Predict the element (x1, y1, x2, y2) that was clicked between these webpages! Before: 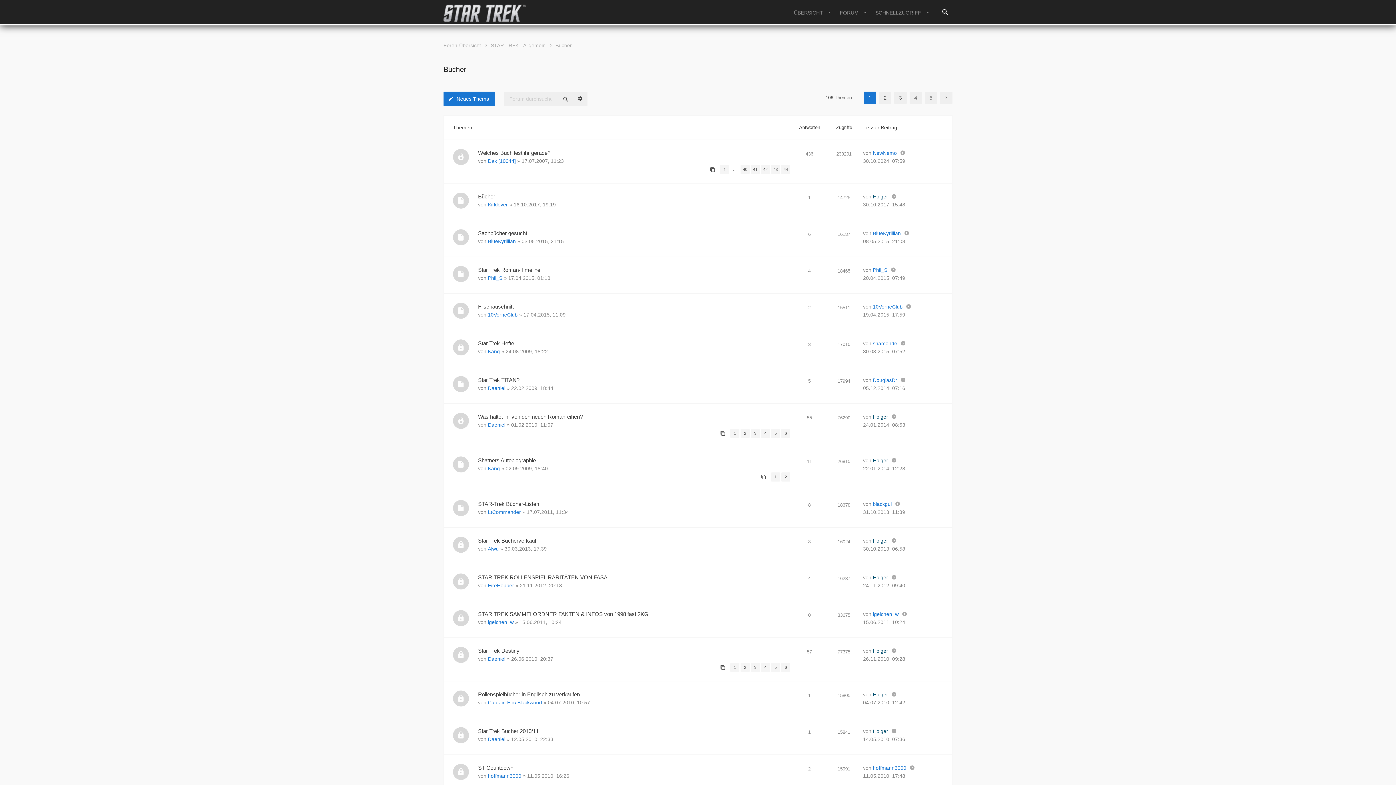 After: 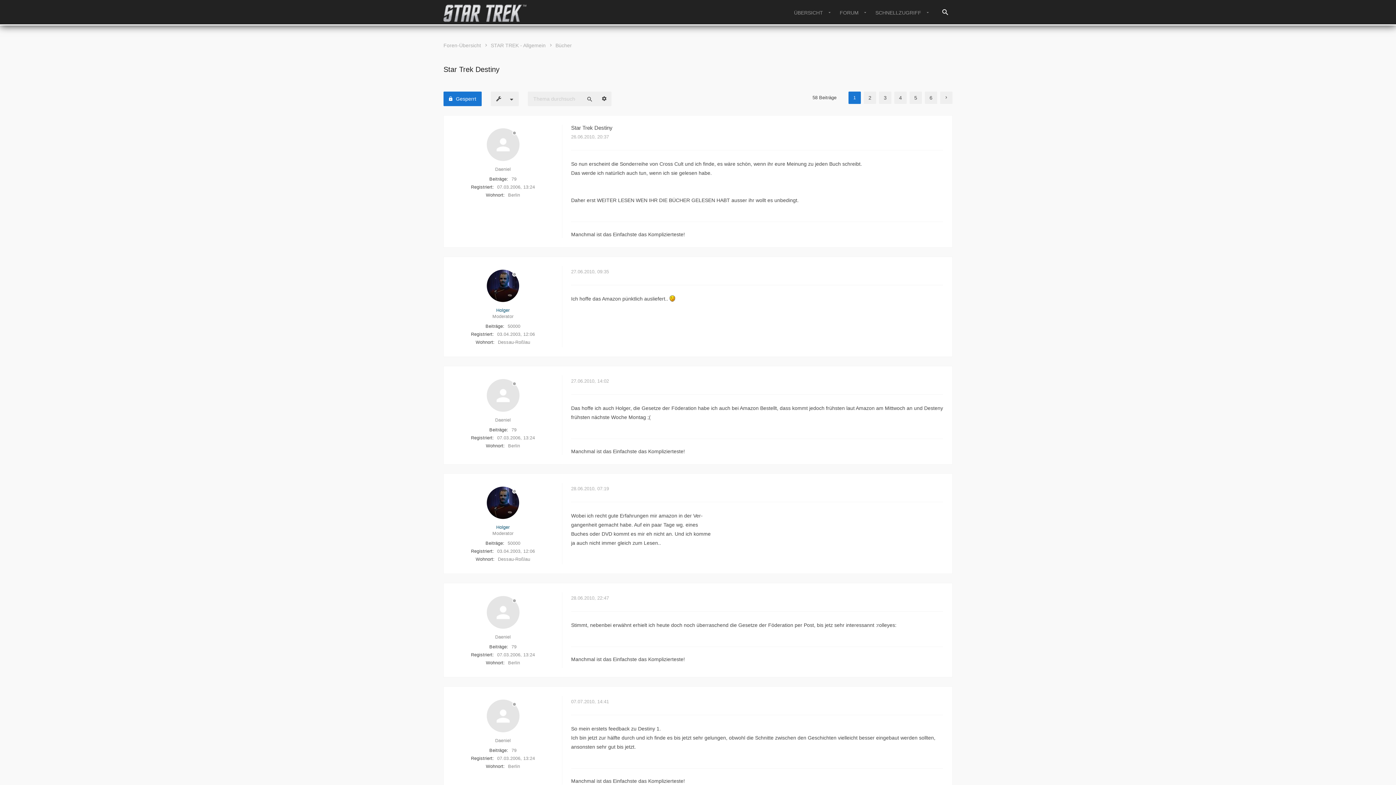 Action: bbox: (892, 647, 896, 655)